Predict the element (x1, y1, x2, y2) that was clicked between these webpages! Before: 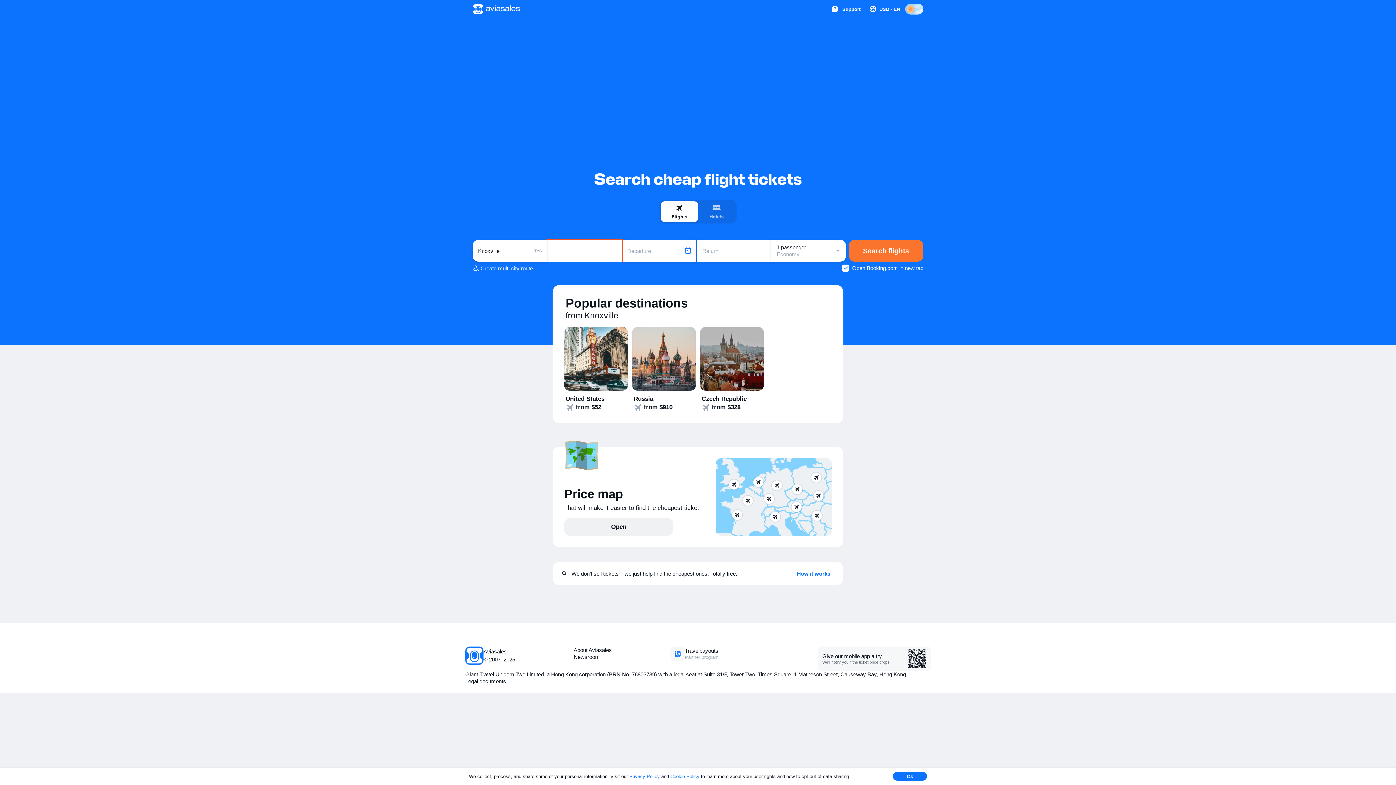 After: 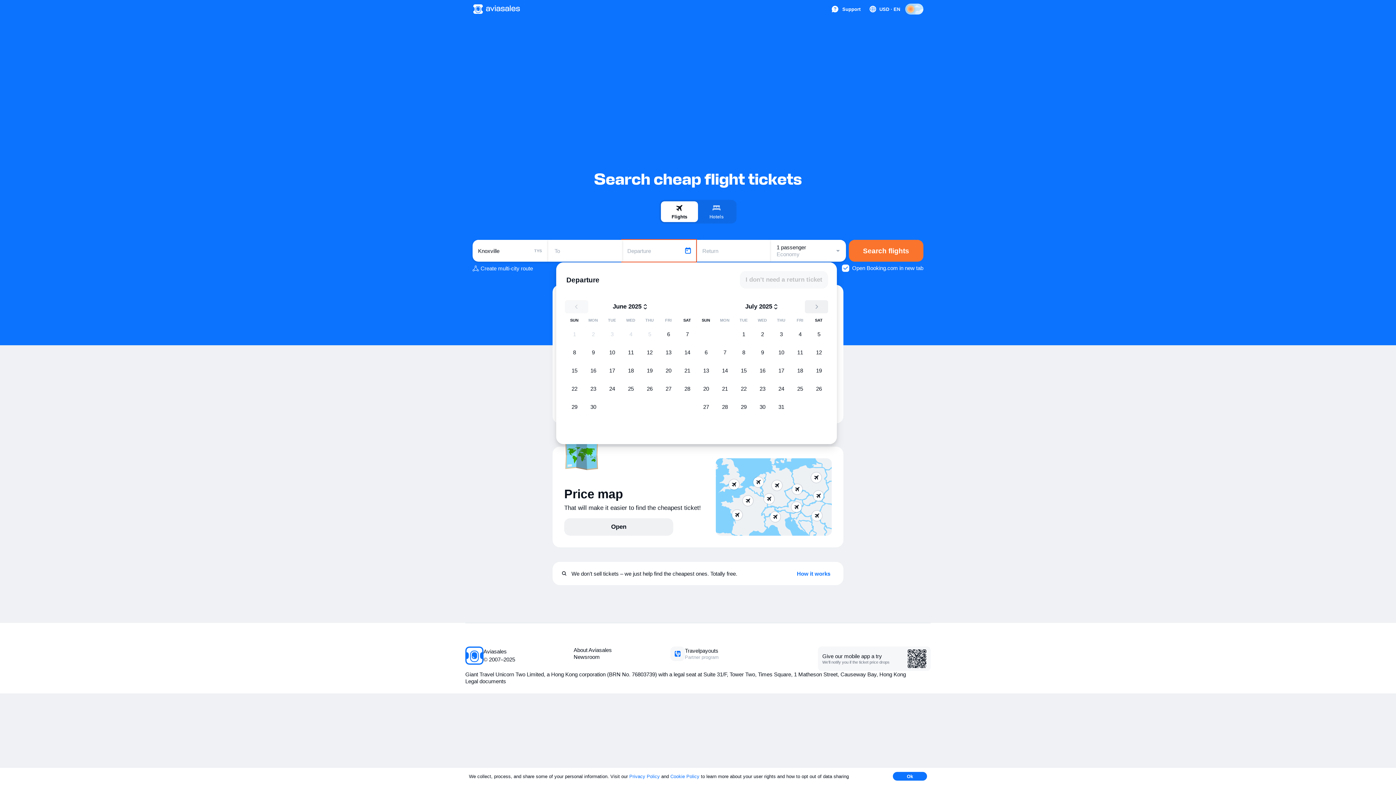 Action: bbox: (622, 240, 696, 261) label: Departure